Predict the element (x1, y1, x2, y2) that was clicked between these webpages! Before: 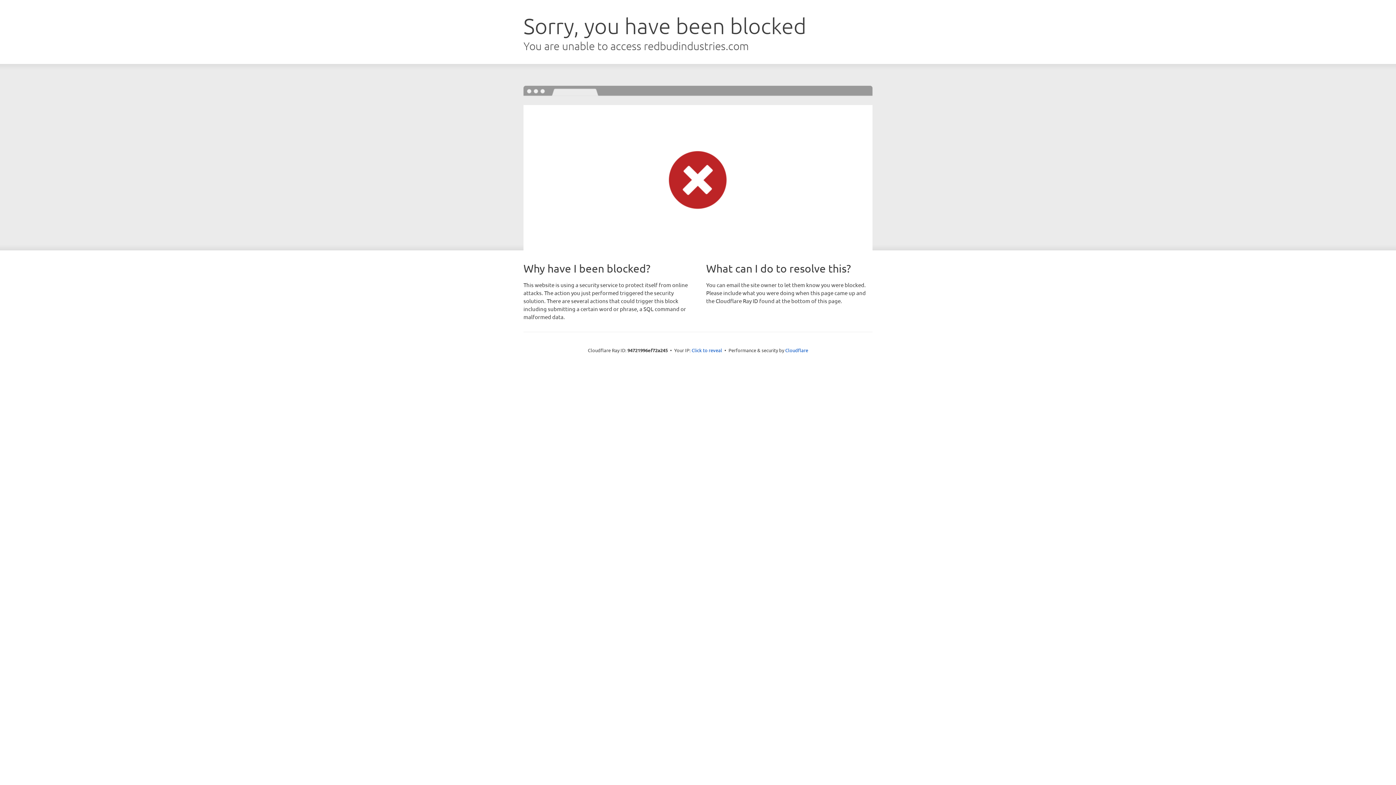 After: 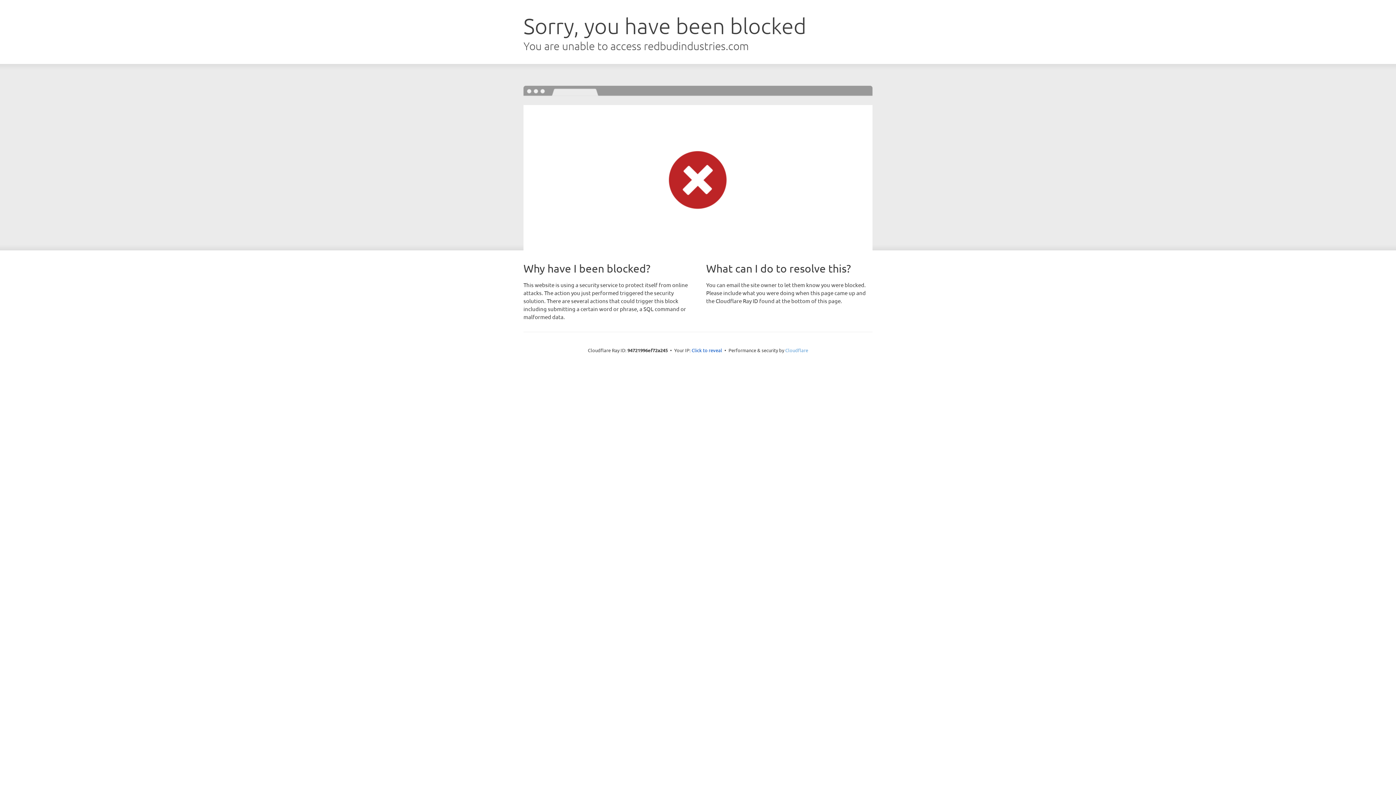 Action: bbox: (785, 347, 808, 353) label: Cloudflare